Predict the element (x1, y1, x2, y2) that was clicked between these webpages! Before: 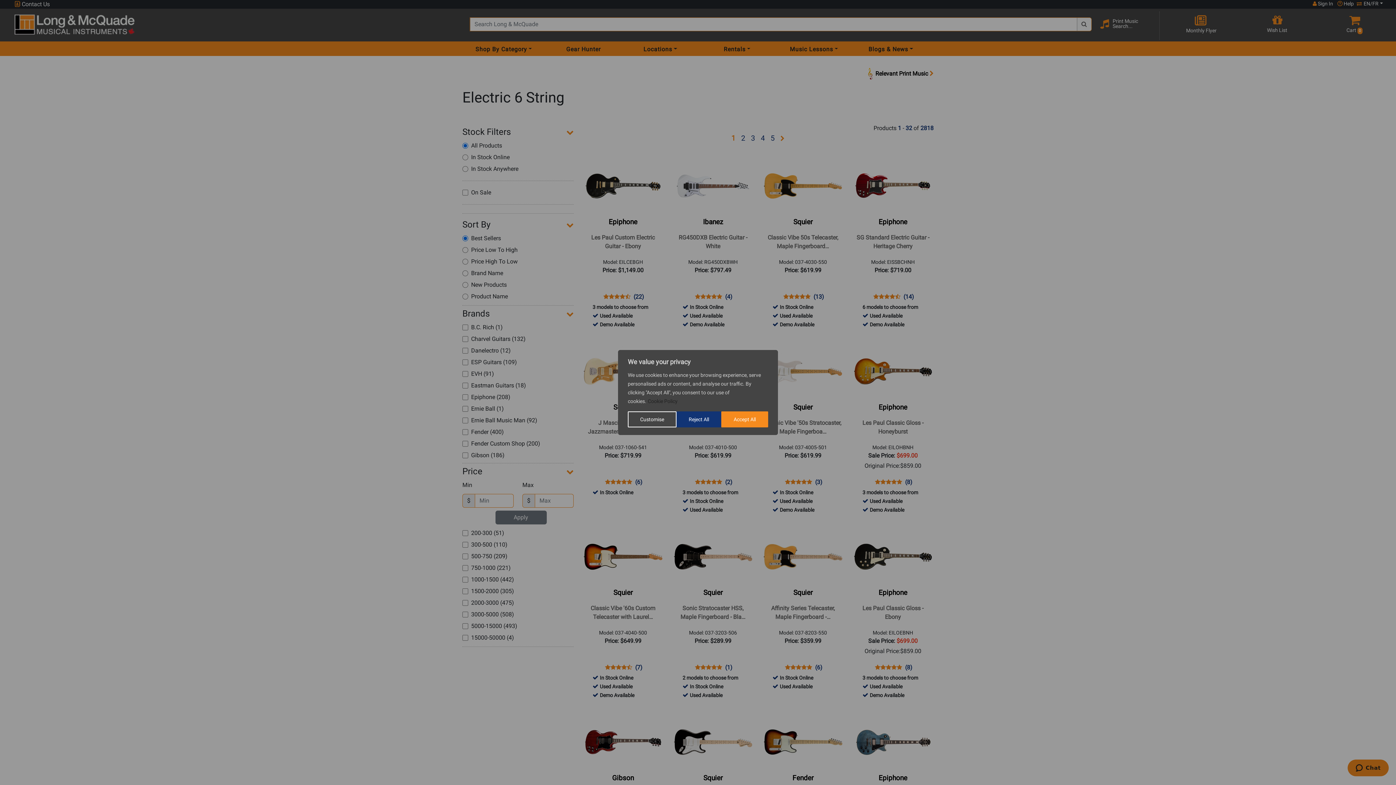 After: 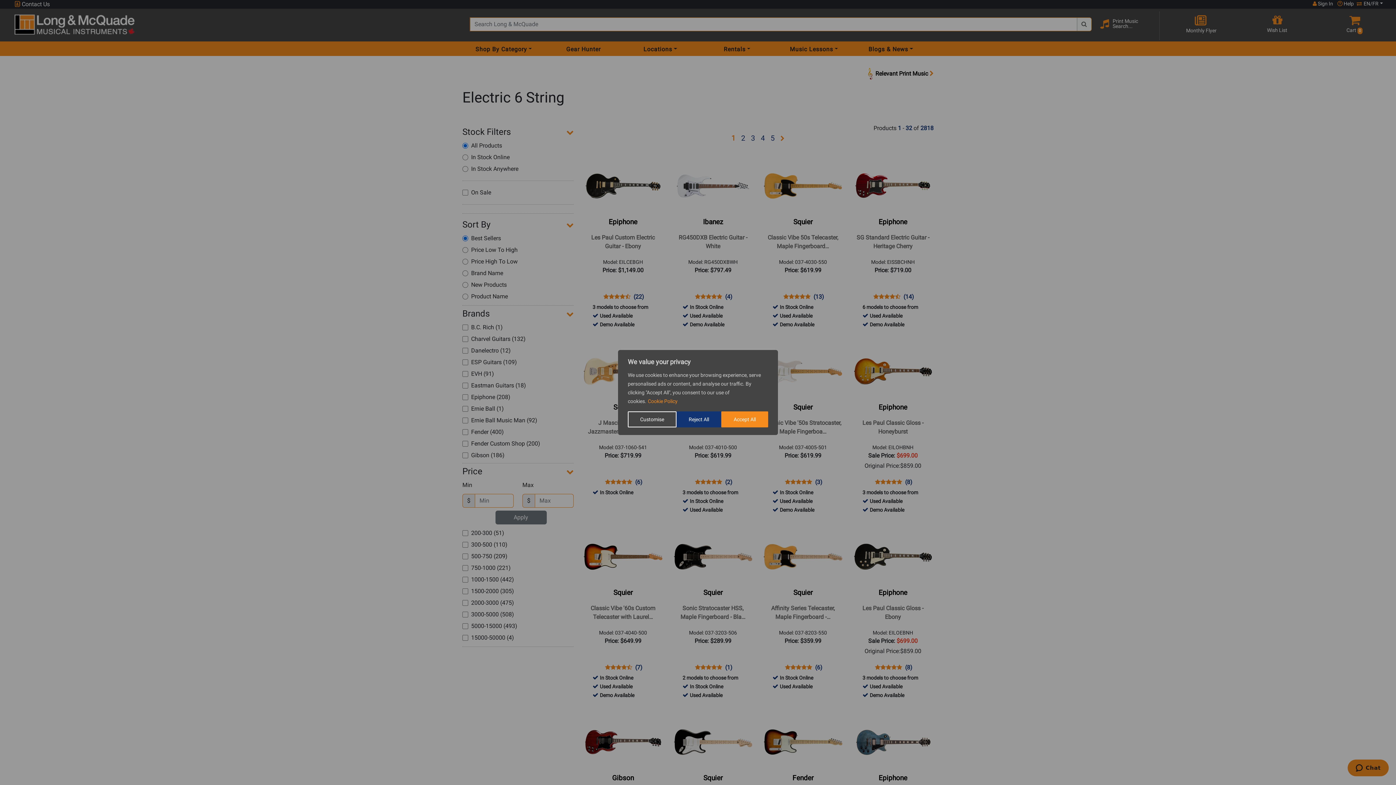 Action: label: Cookie Policy bbox: (647, 398, 678, 404)